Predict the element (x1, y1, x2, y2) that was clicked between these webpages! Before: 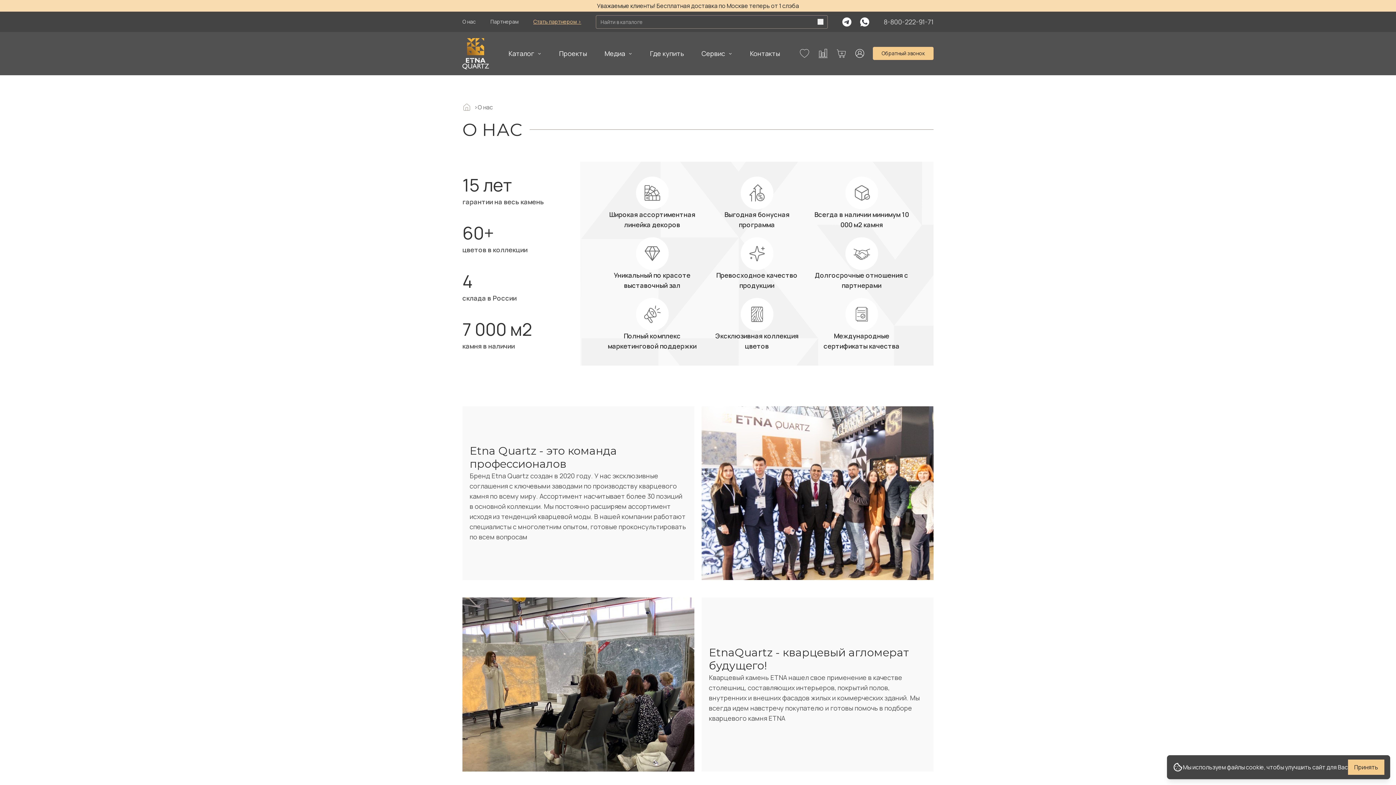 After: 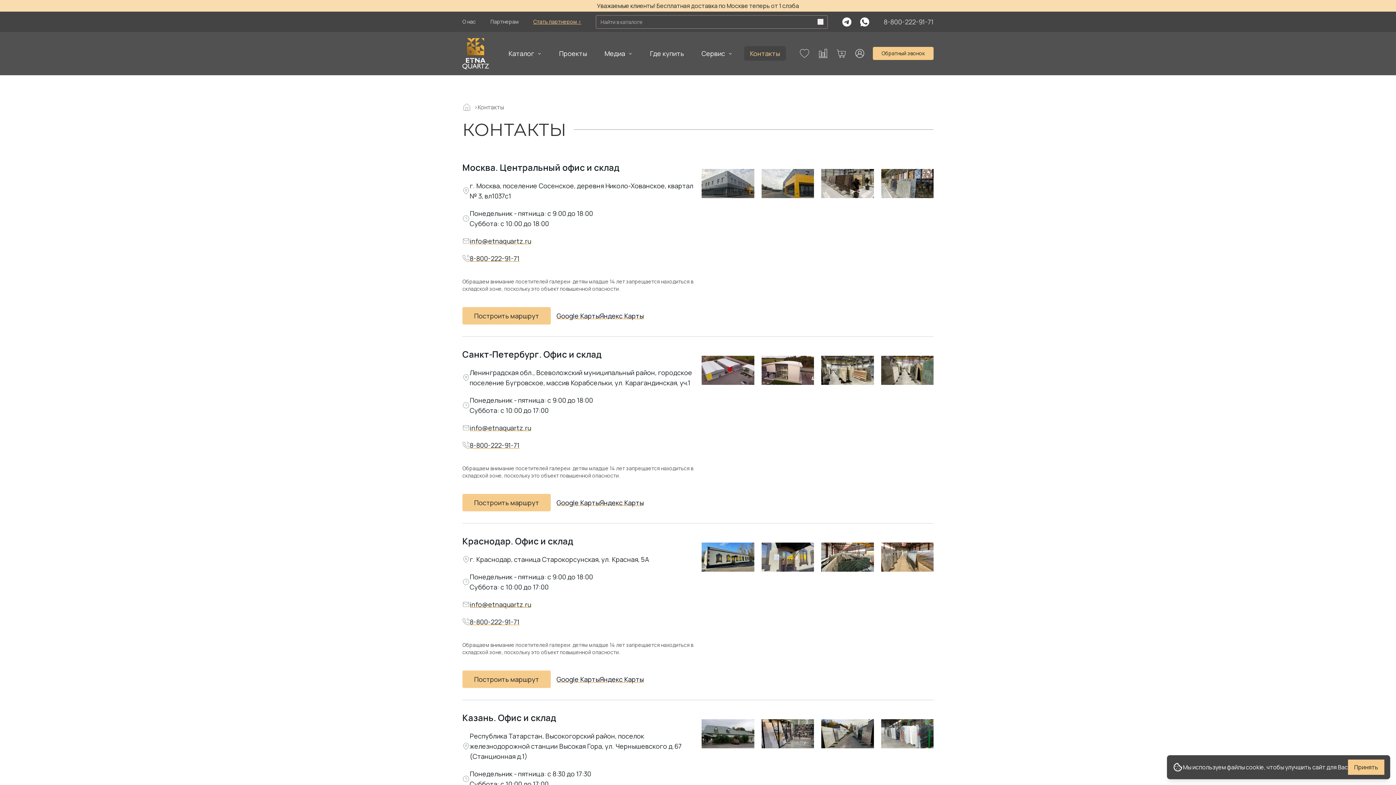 Action: label: Контакты bbox: (744, 46, 786, 60)